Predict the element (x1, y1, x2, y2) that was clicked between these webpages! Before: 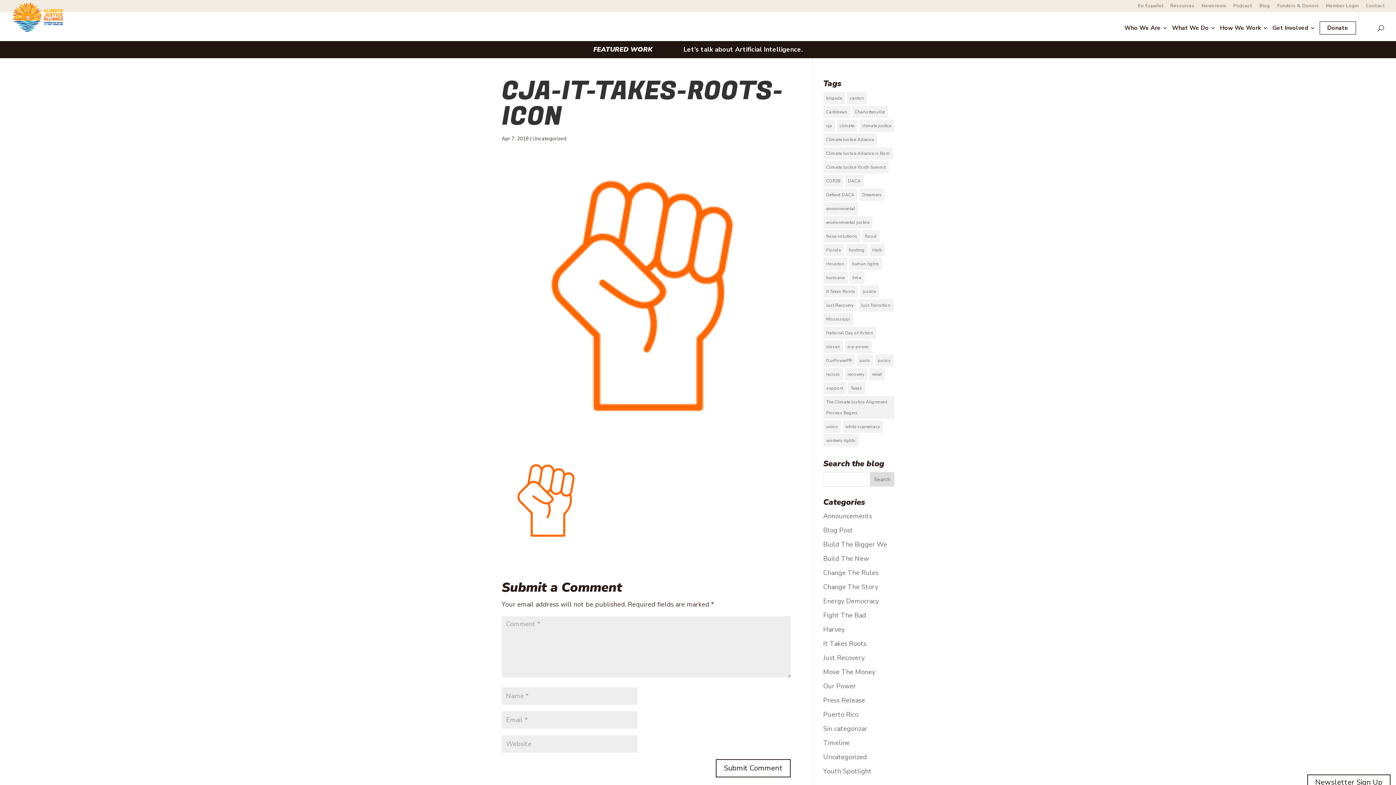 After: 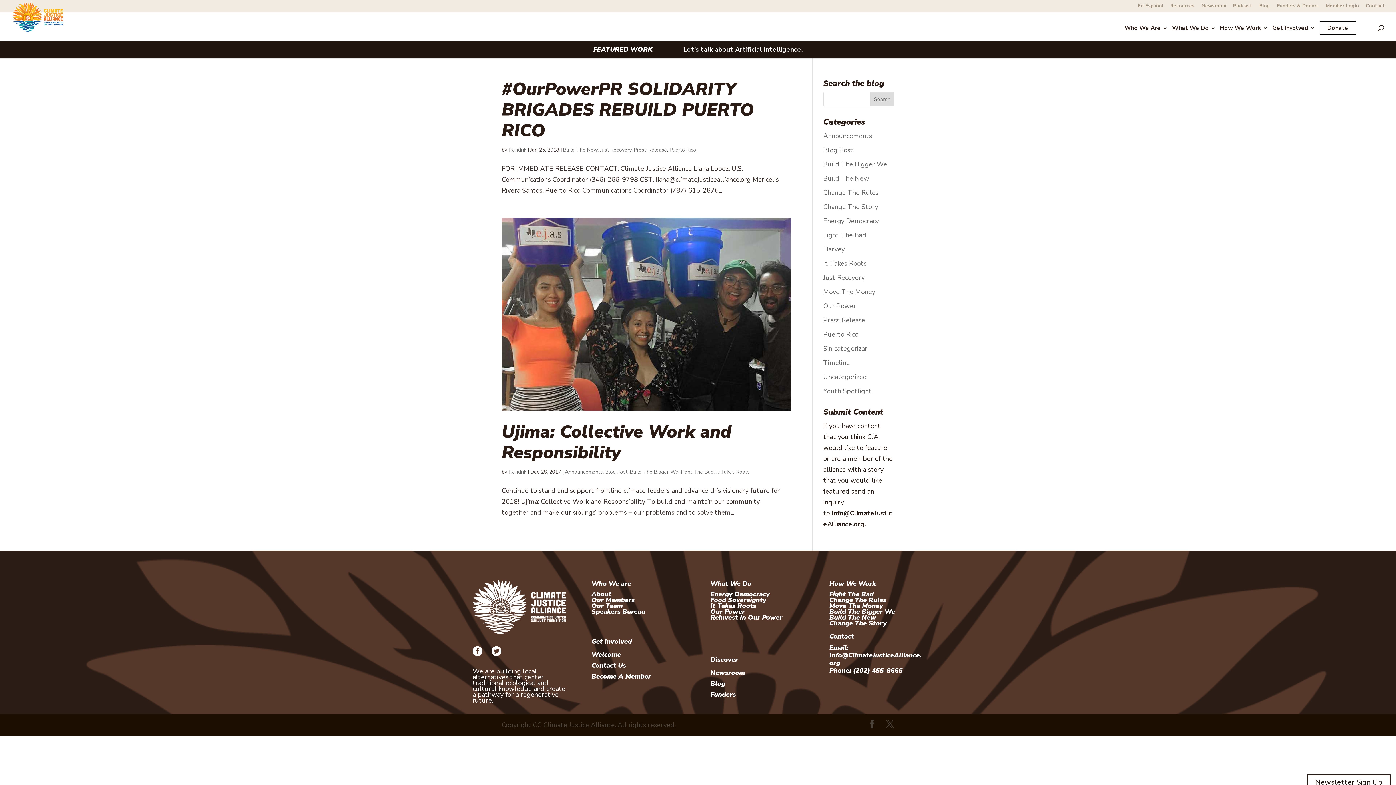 Action: bbox: (823, 299, 856, 311) label: Just Recovery (2 items)